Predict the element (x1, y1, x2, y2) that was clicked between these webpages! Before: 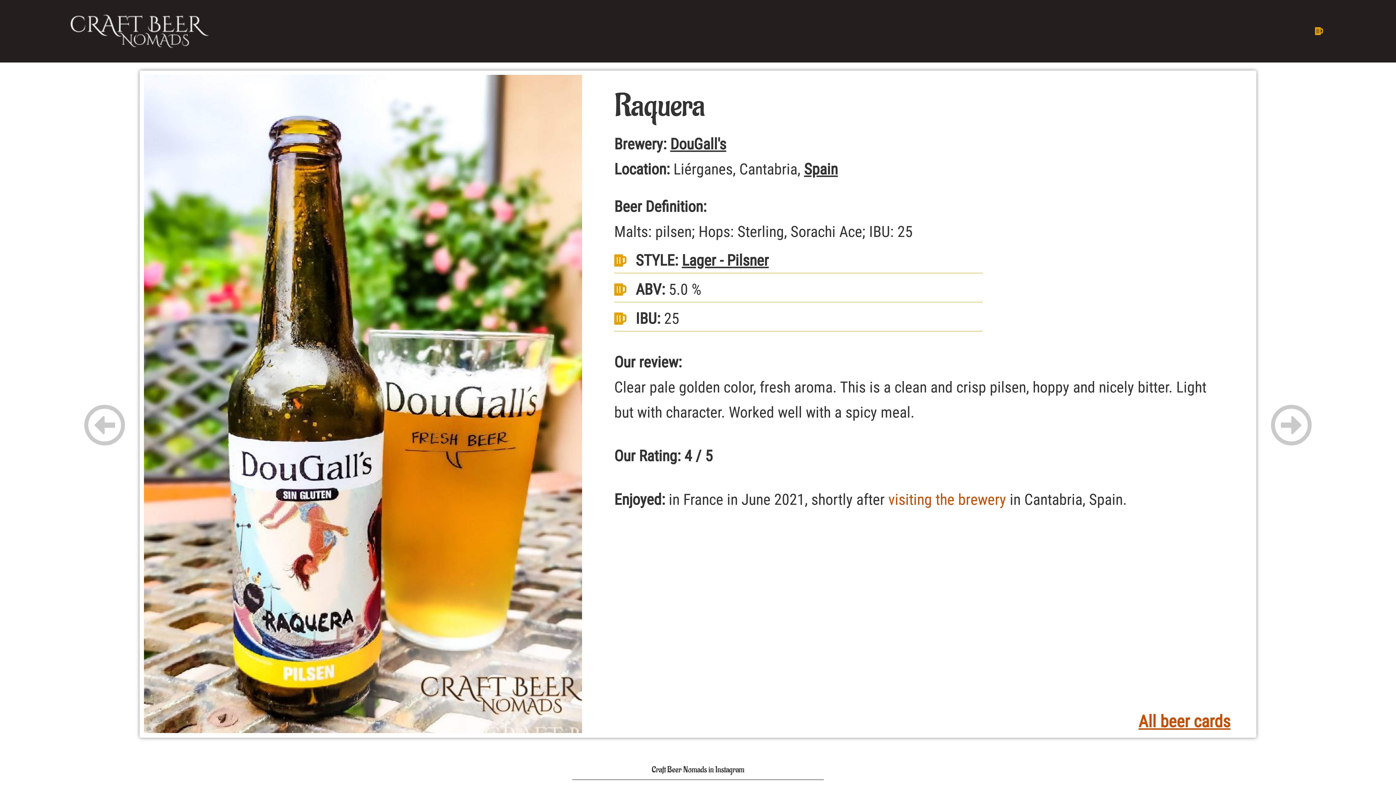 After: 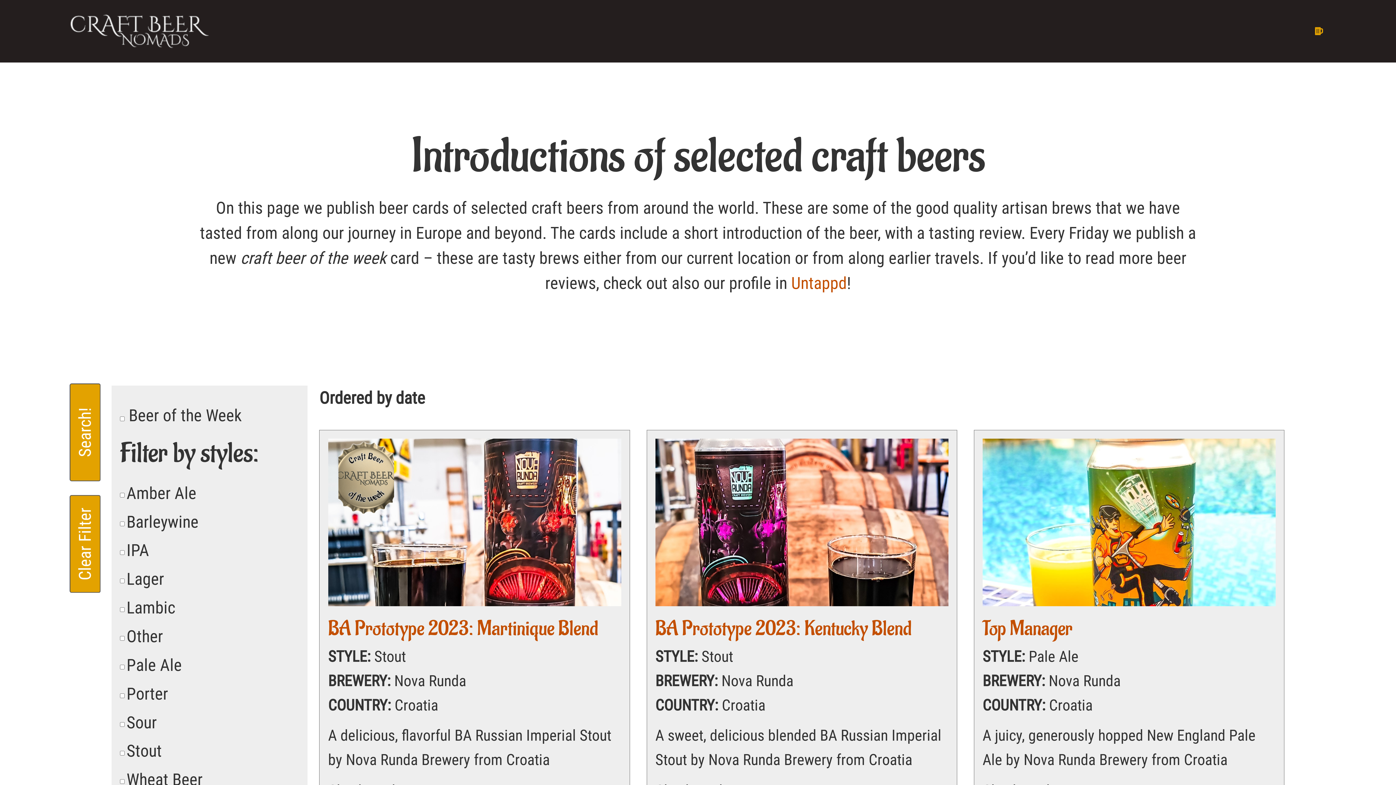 Action: label: All beer cards bbox: (1138, 711, 1230, 731)